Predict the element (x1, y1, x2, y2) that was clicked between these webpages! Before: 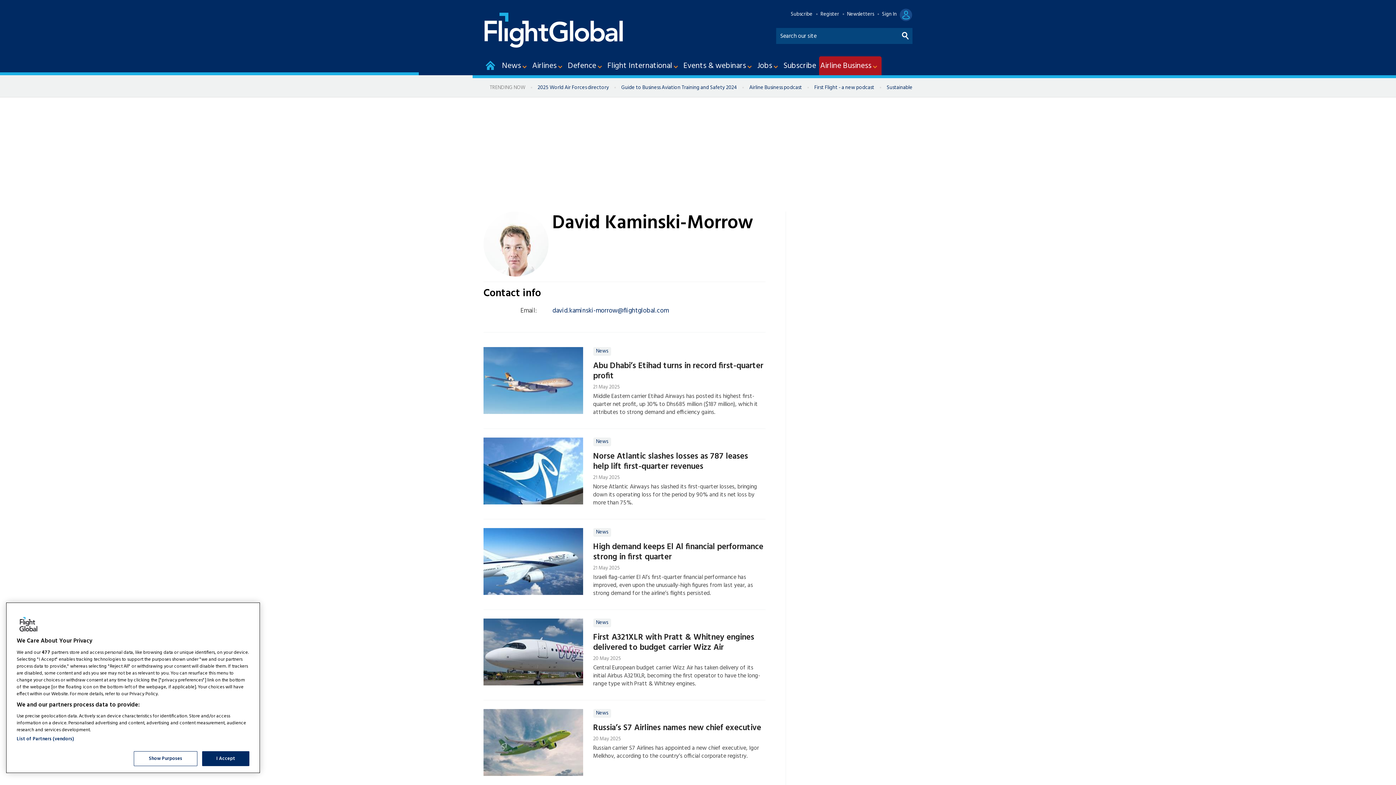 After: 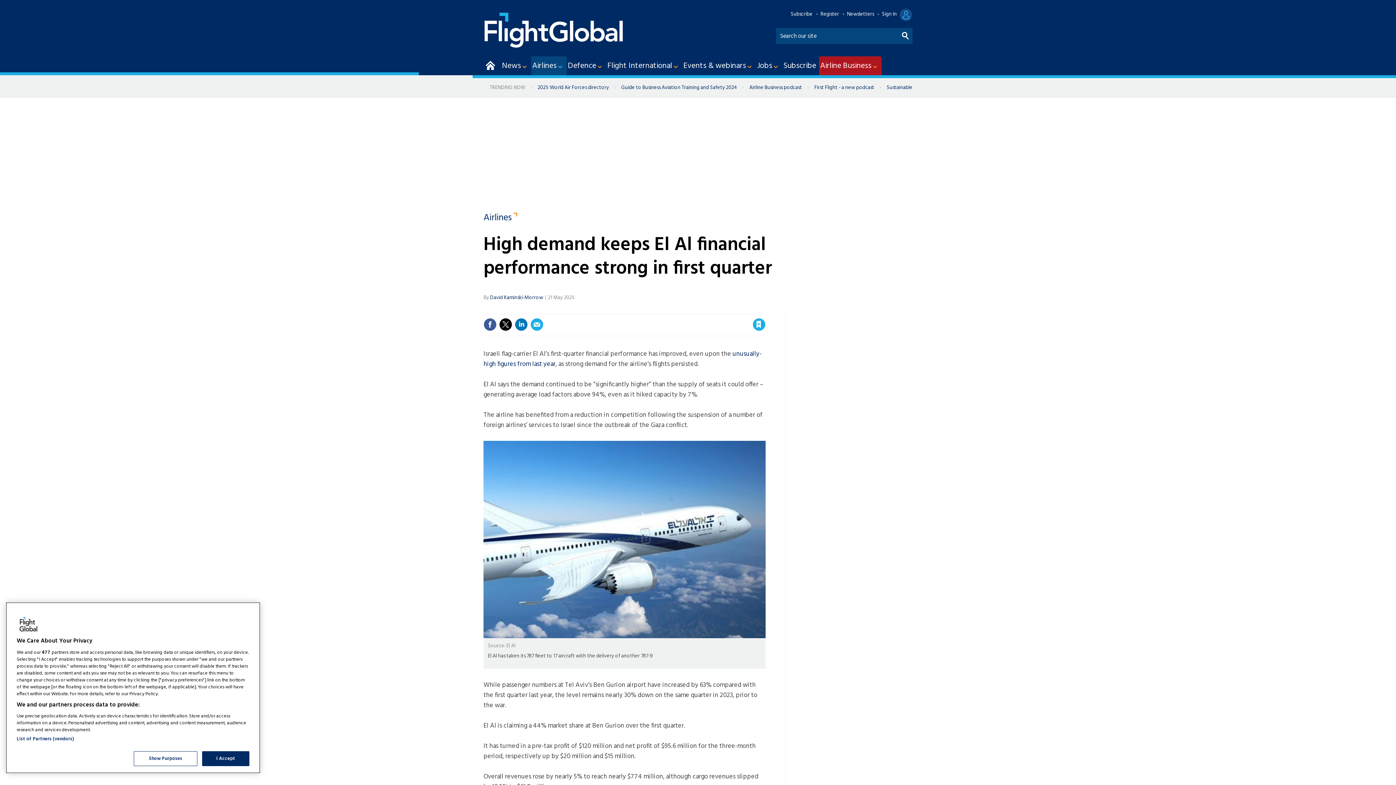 Action: label: High demand keeps El Al financial performance strong in first quarter bbox: (593, 540, 763, 564)